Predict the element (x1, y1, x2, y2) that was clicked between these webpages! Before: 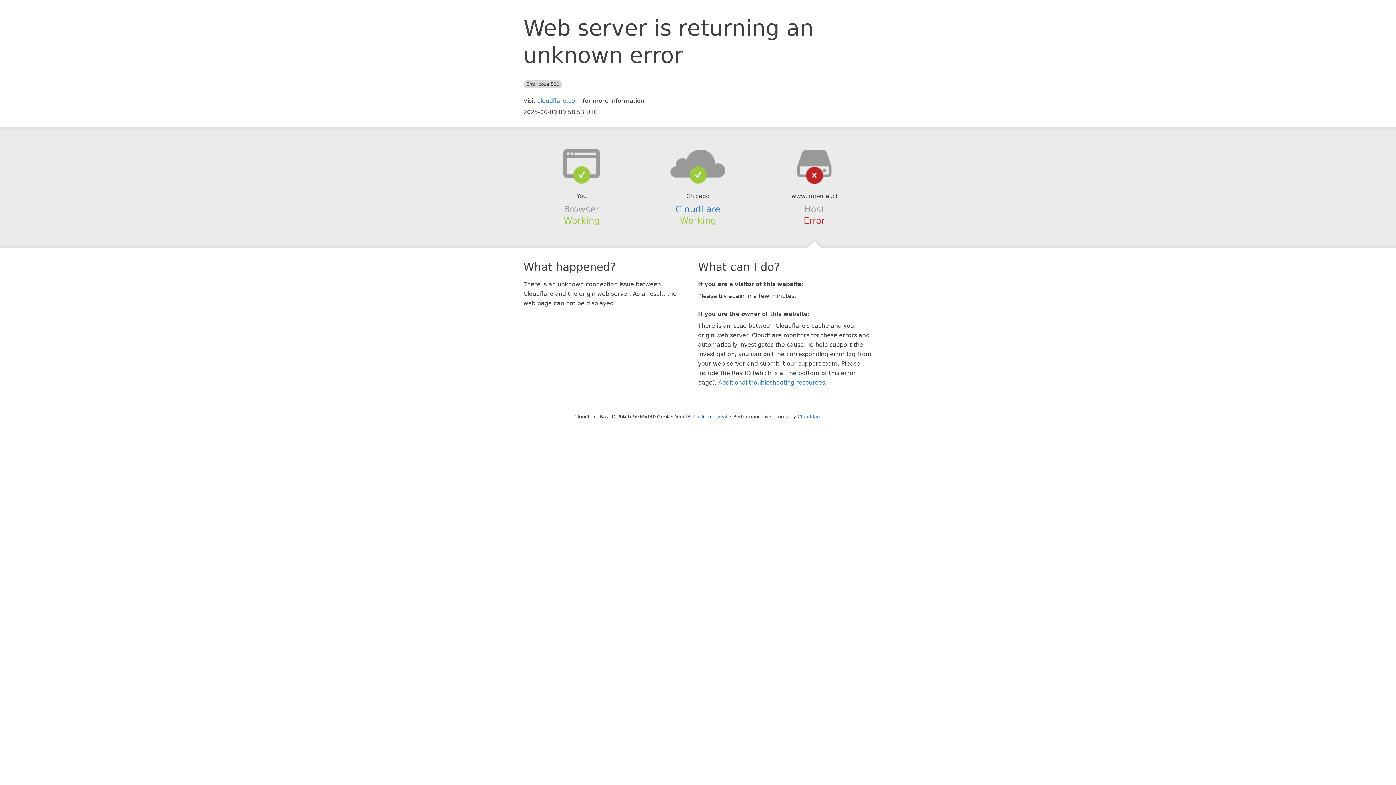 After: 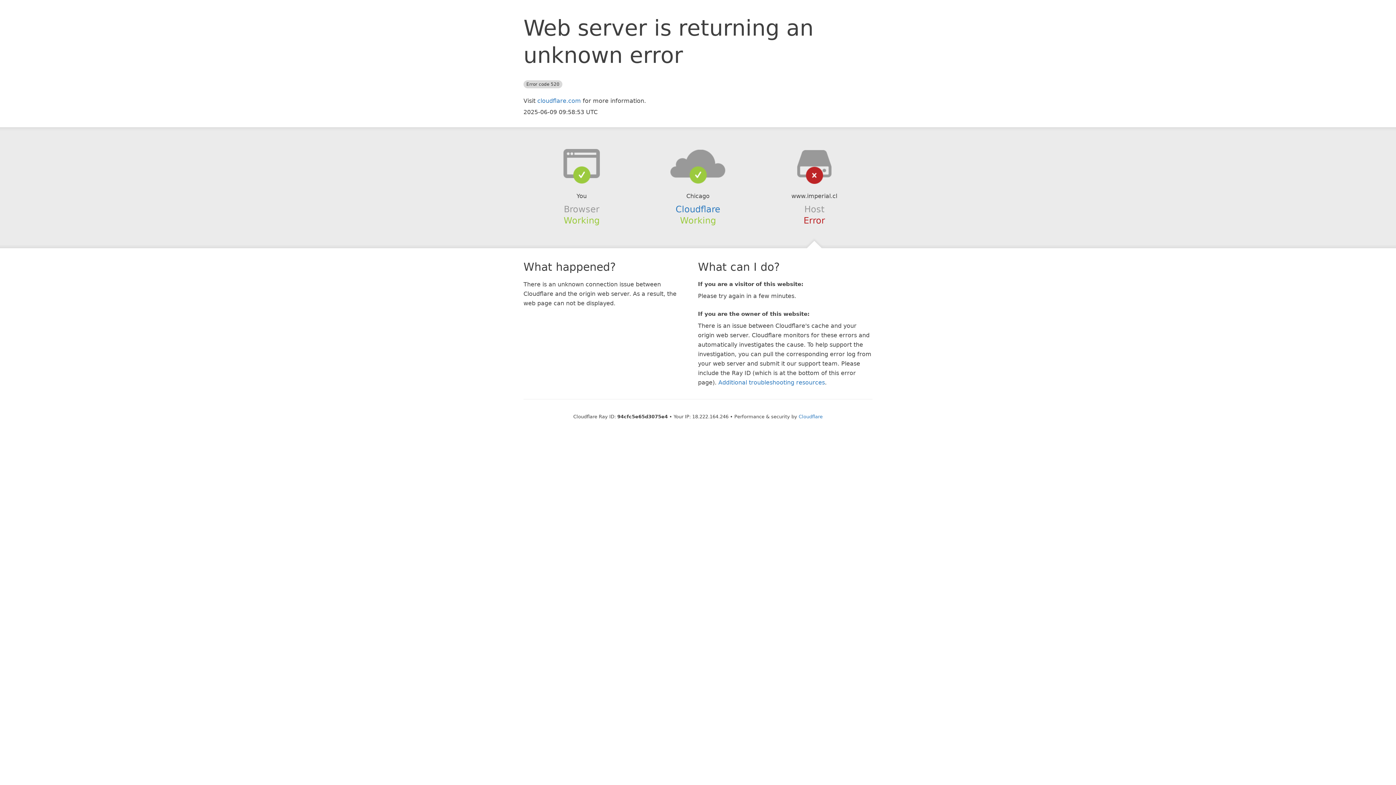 Action: label: Click to reveal bbox: (693, 414, 727, 419)